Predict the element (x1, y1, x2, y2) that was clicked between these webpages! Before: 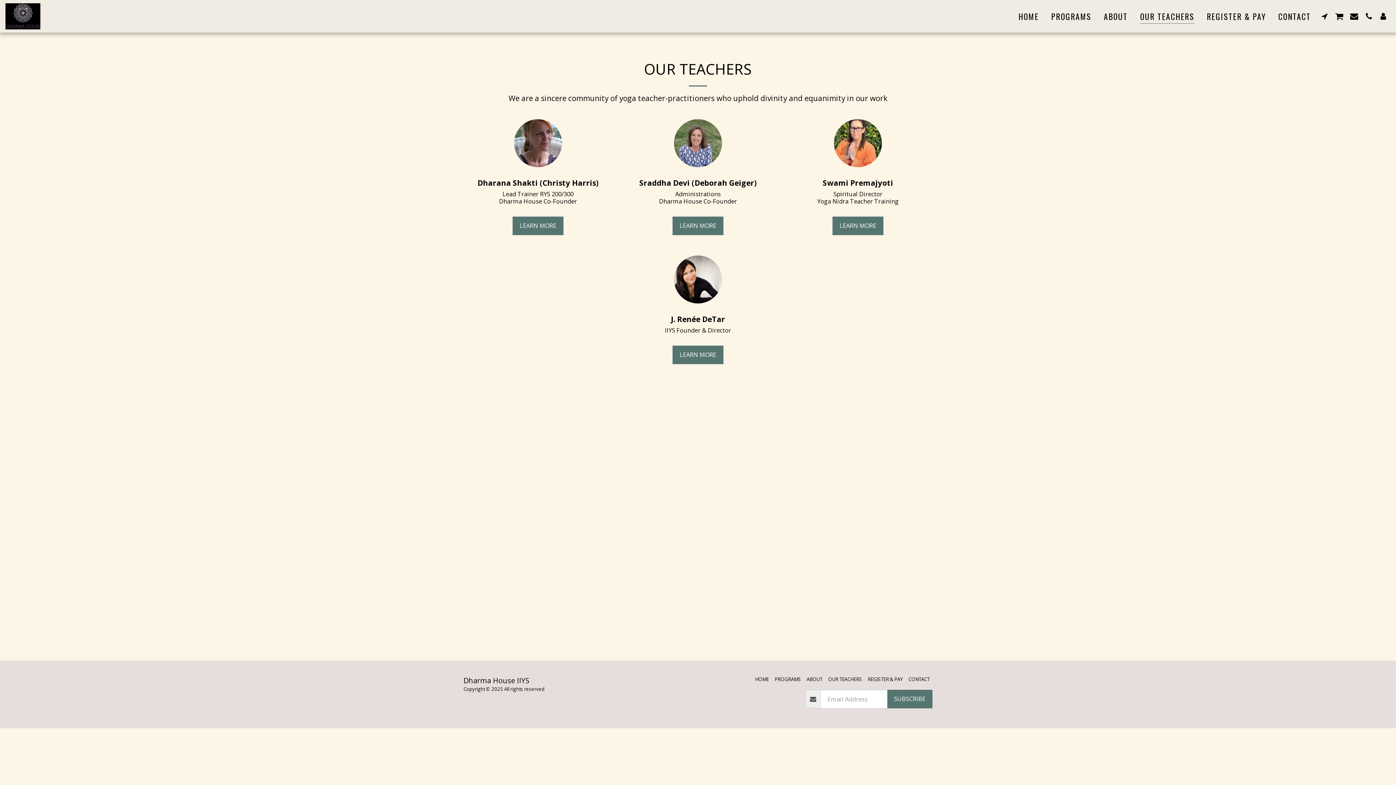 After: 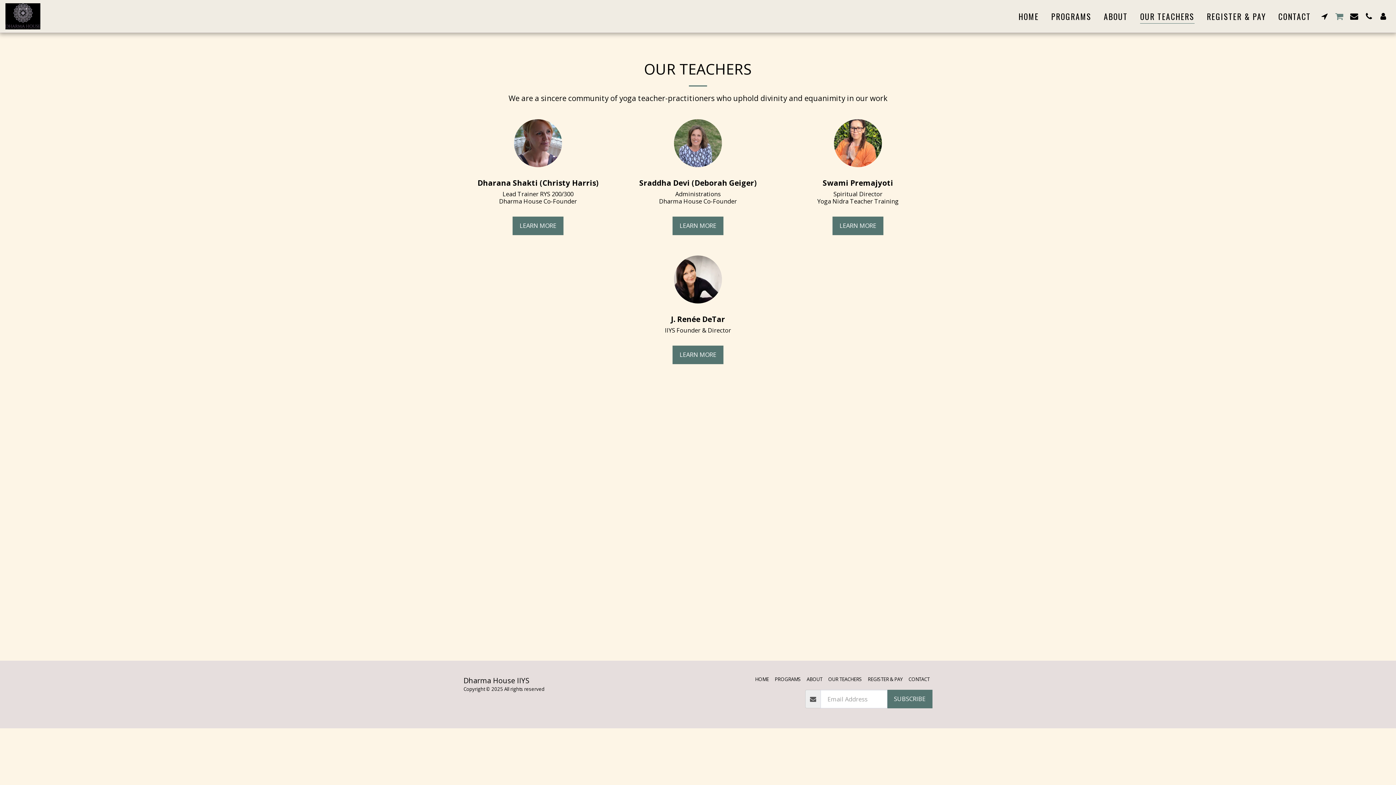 Action: bbox: (1332, 11, 1346, 20) label:  